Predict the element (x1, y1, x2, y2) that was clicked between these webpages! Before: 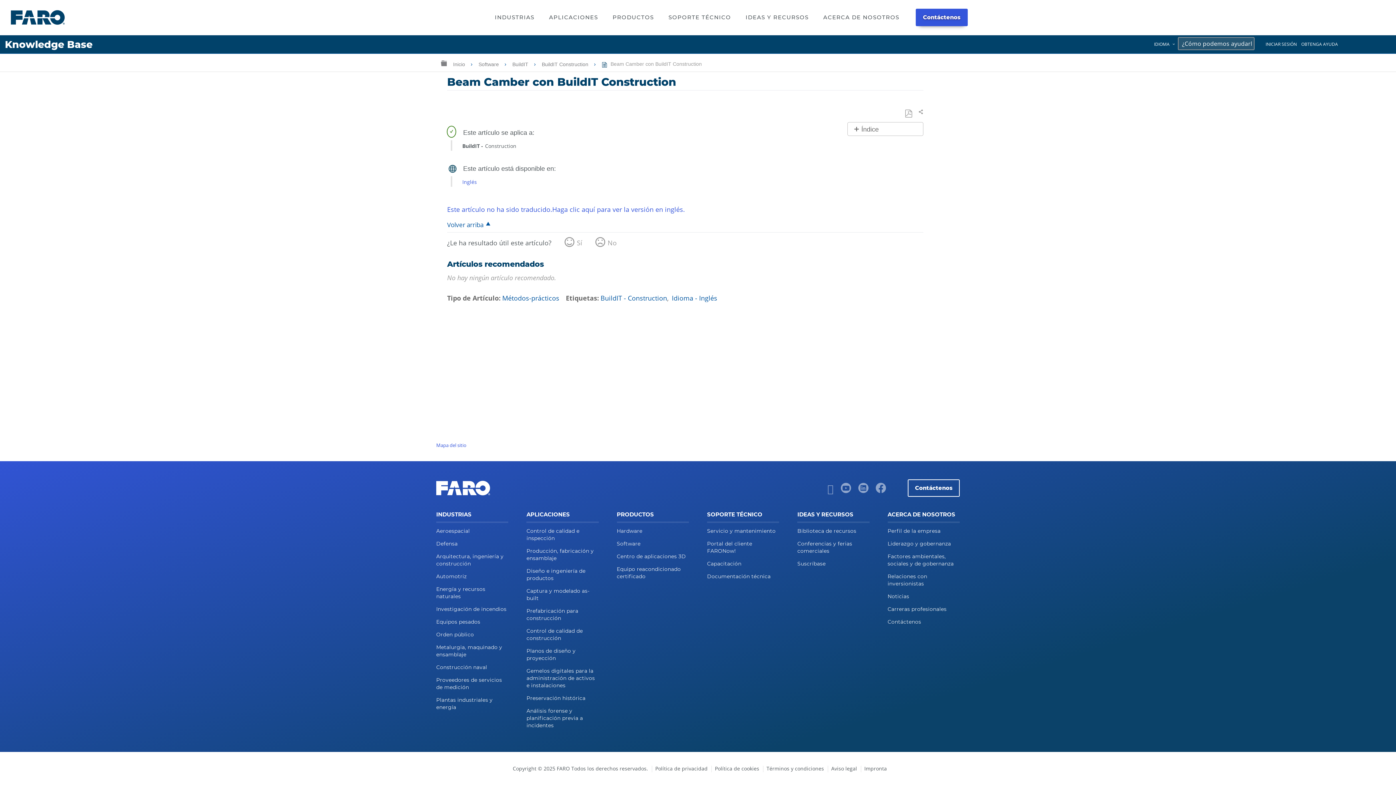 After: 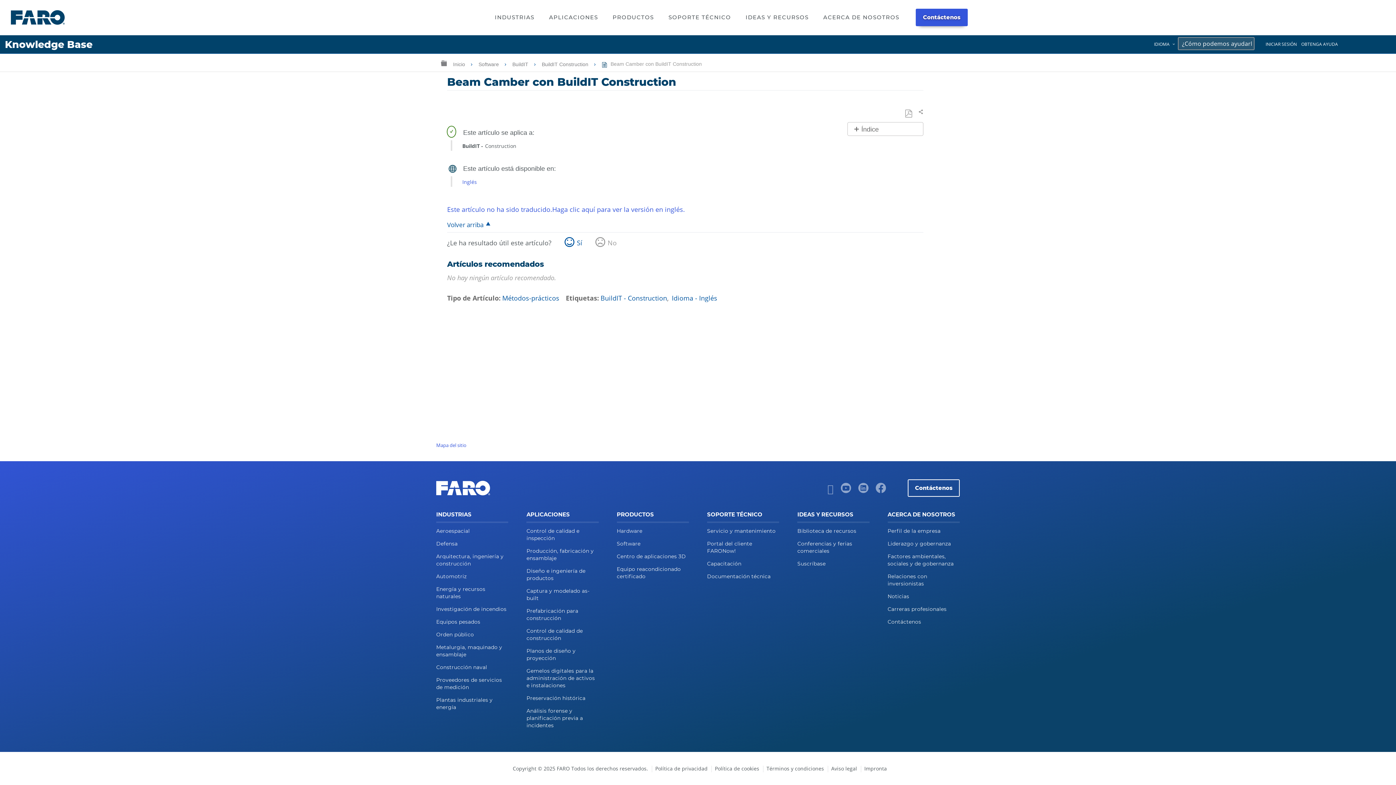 Action: label: Sí bbox: (564, 236, 582, 249)